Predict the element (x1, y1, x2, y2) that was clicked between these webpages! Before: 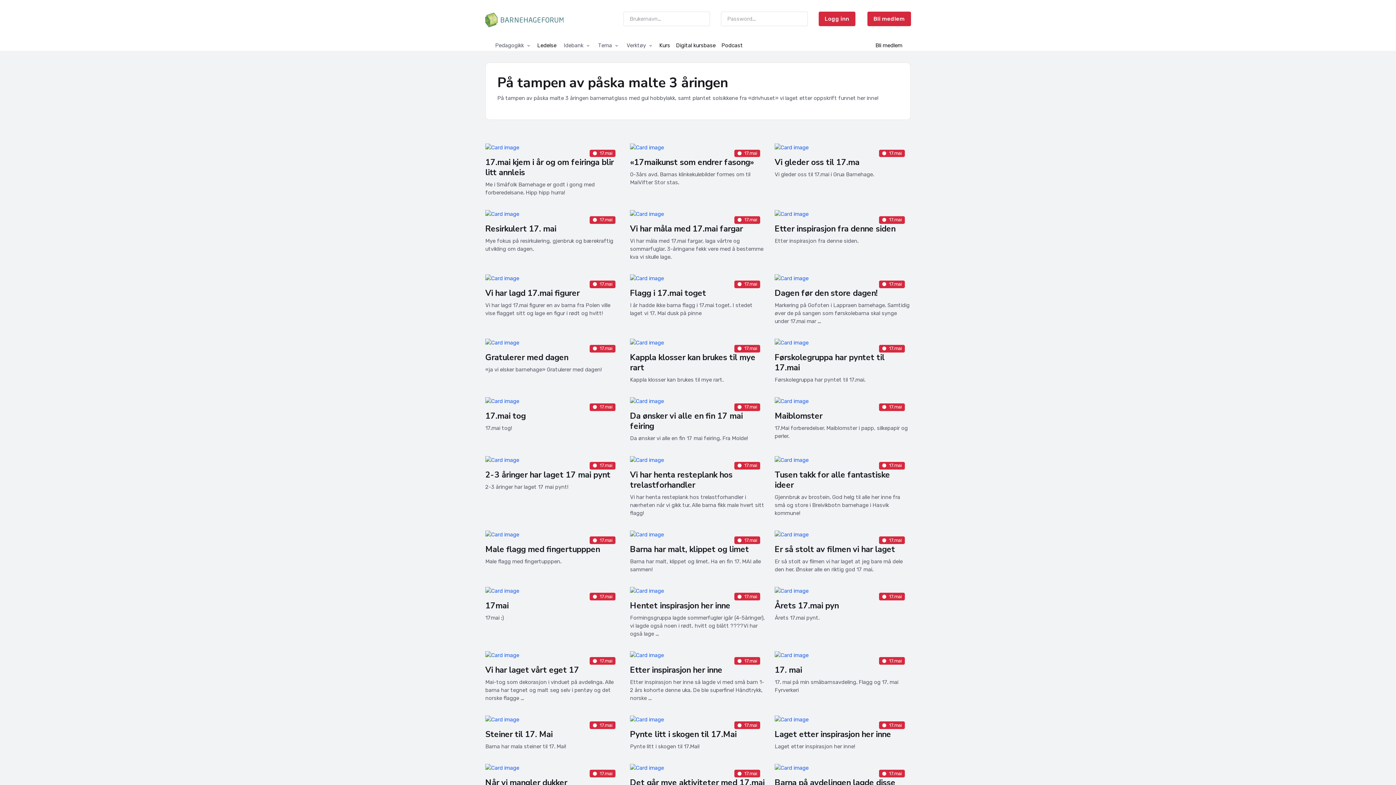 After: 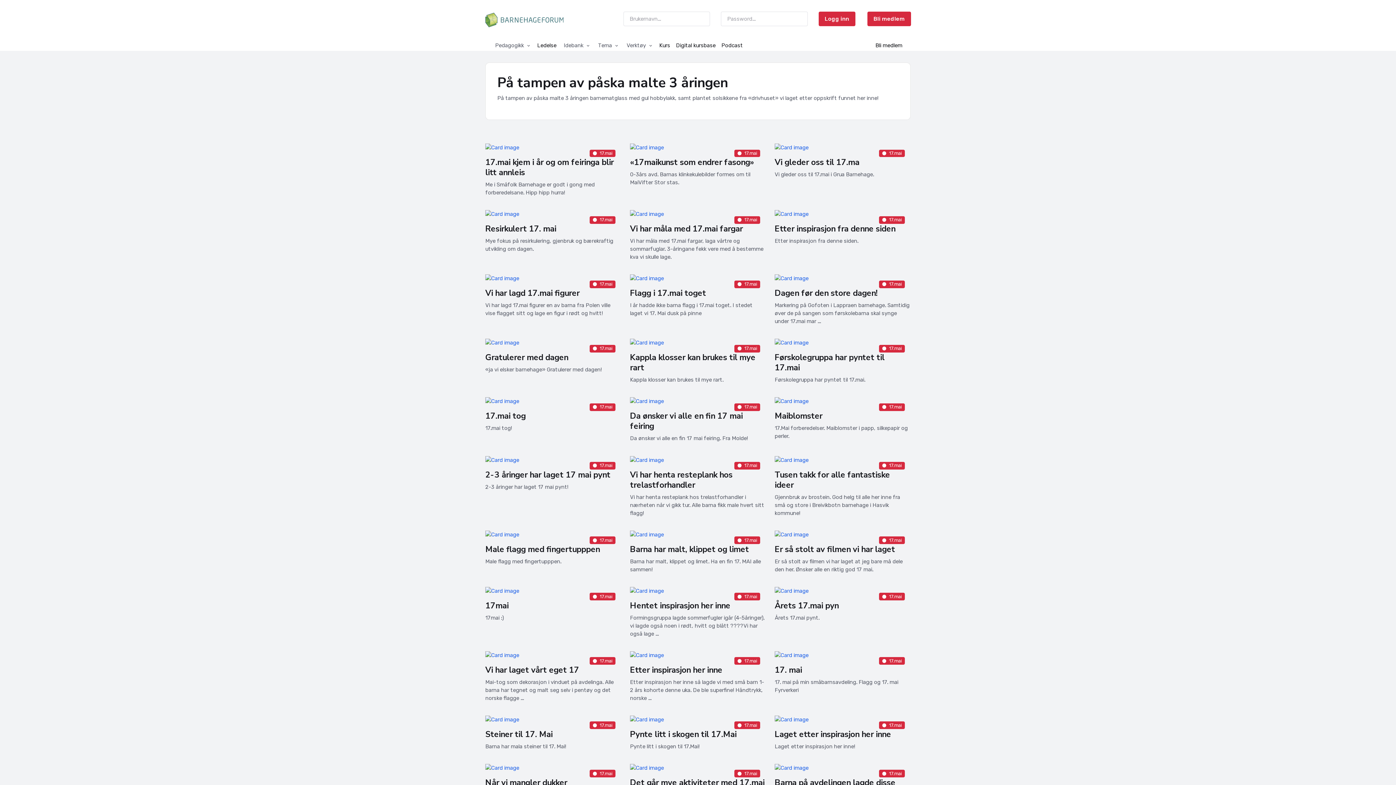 Action: bbox: (872, 40, 905, 50) label: Bli medlem